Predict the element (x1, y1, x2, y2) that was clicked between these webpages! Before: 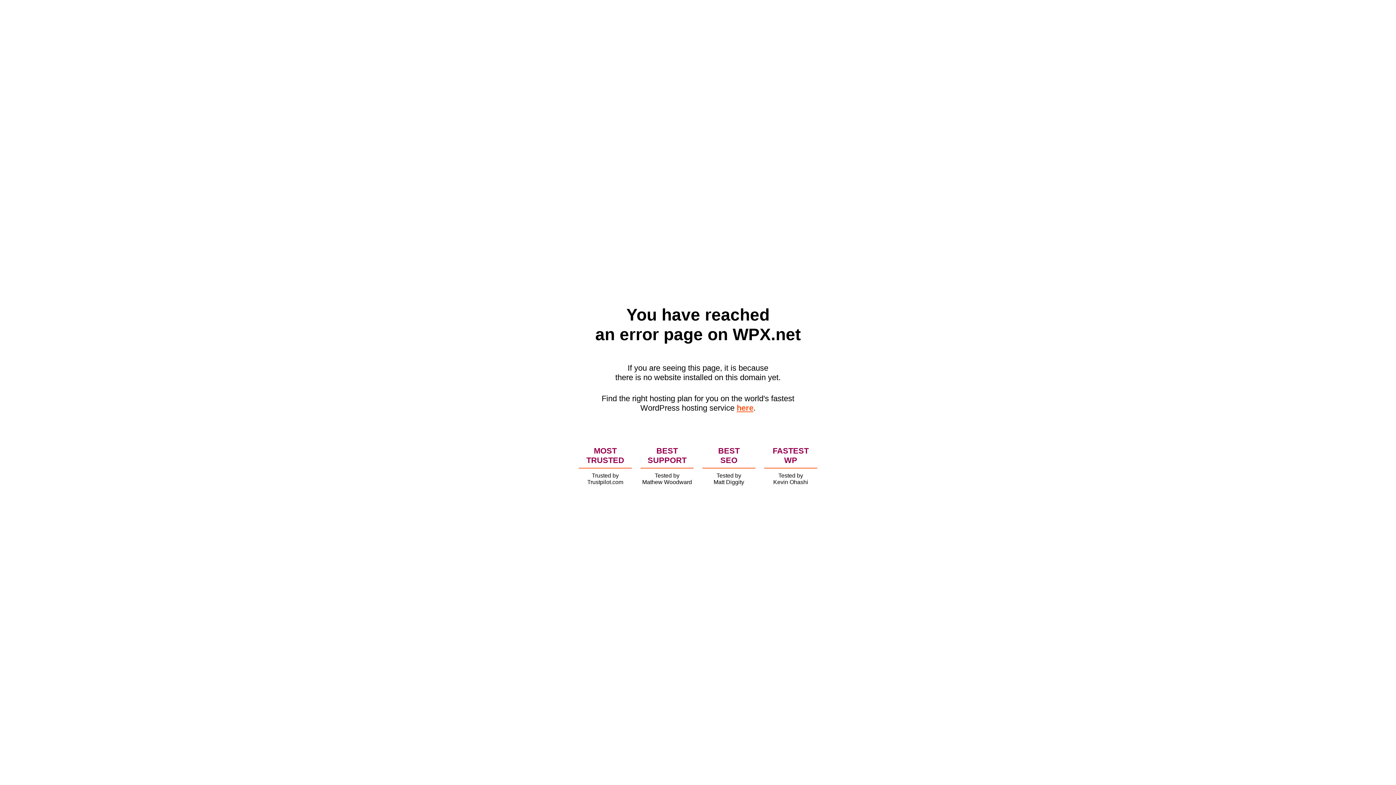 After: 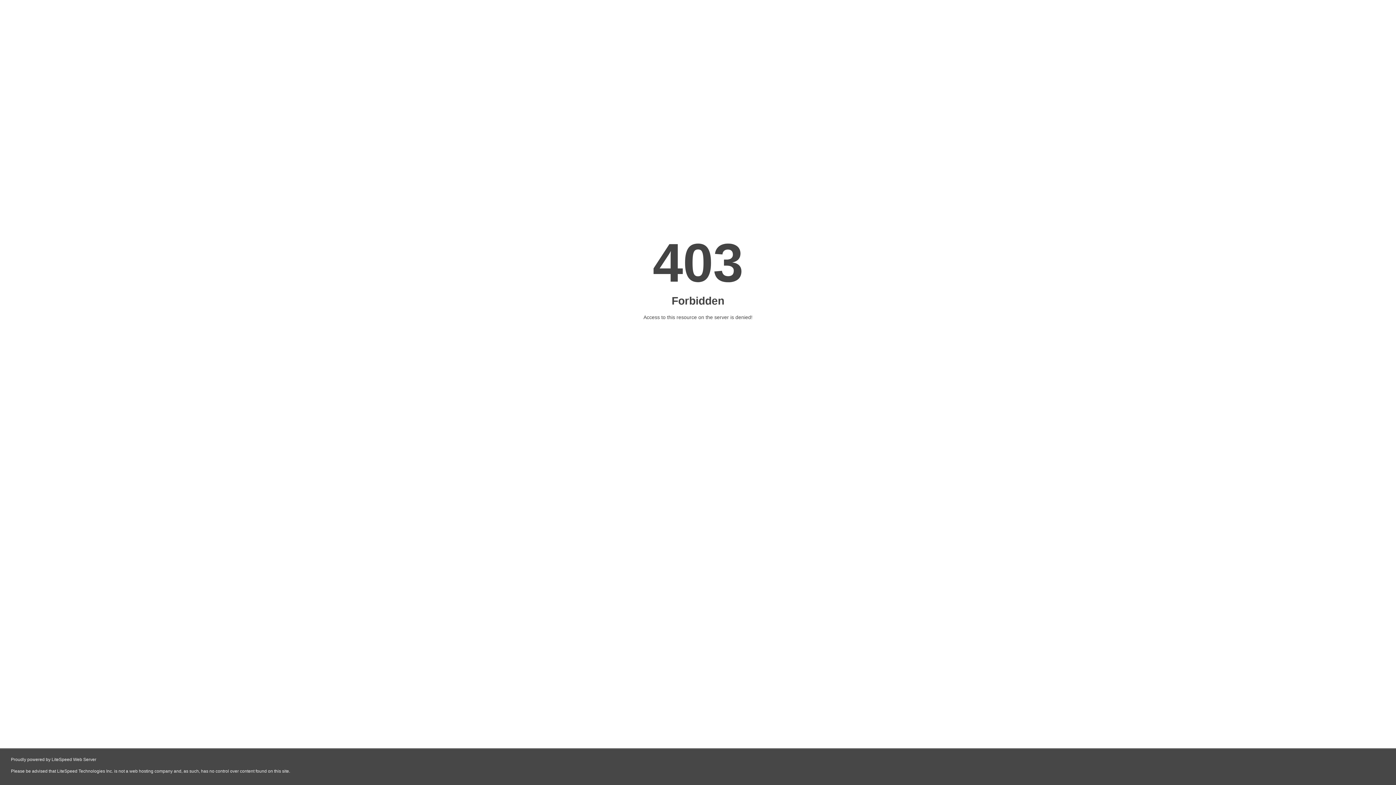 Action: label: here bbox: (736, 403, 753, 412)